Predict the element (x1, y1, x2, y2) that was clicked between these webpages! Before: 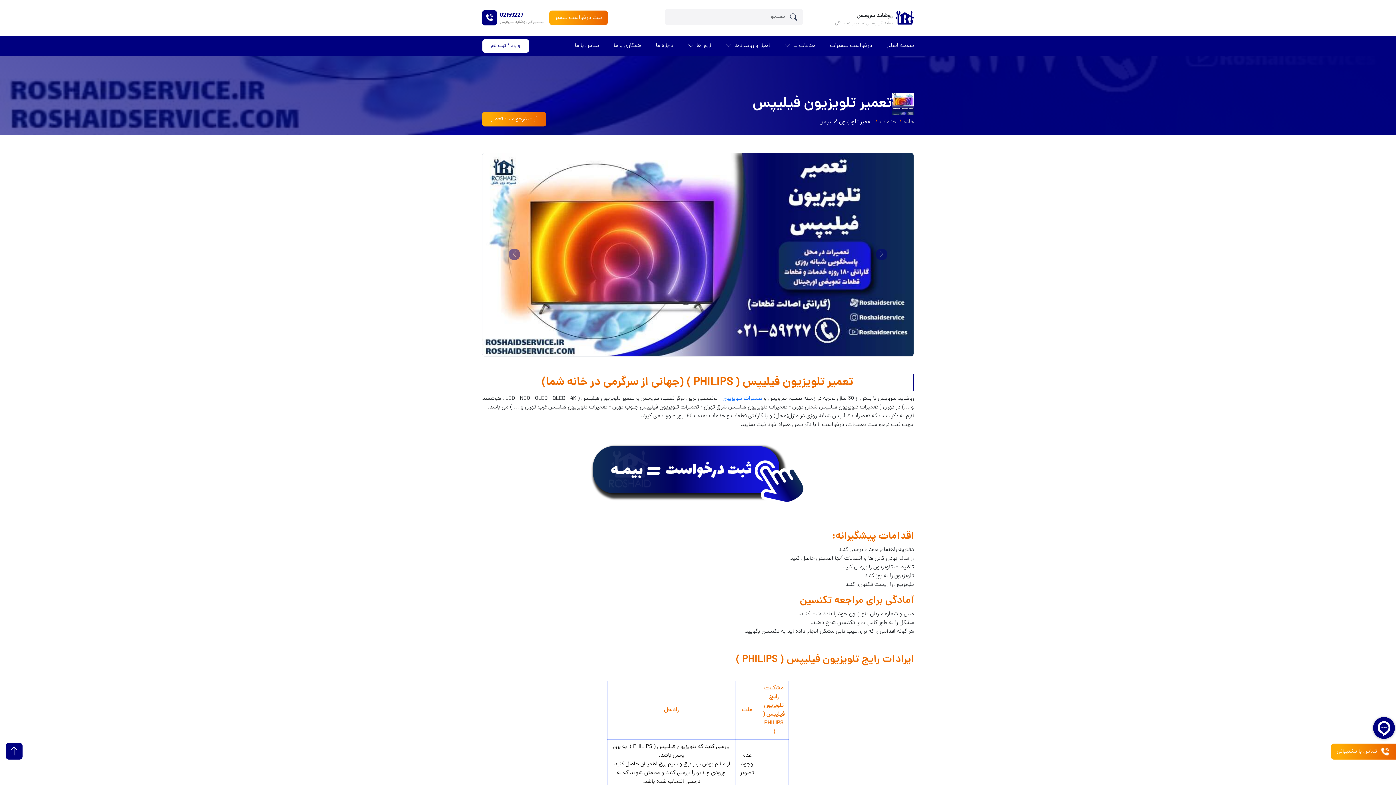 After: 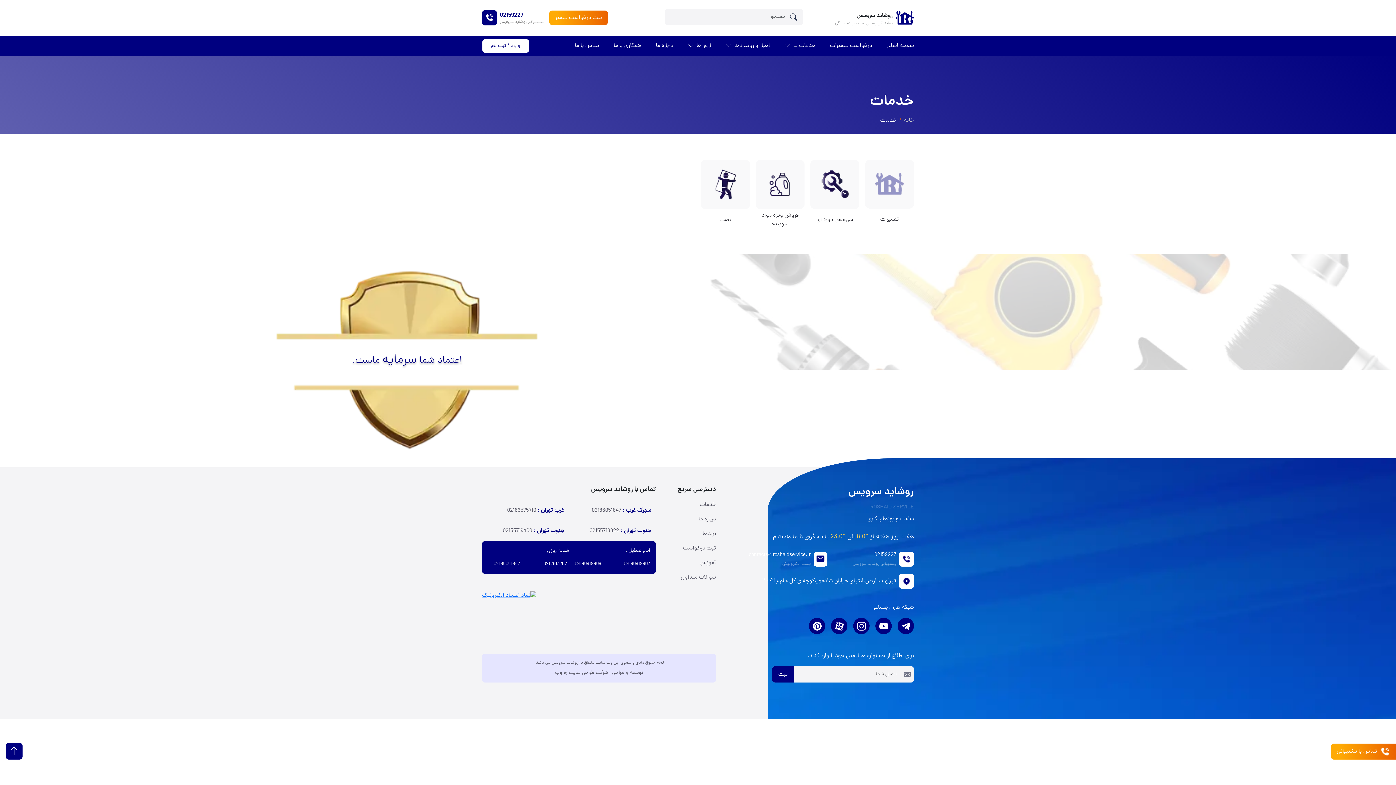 Action: label: خدمات bbox: (880, 117, 896, 126)